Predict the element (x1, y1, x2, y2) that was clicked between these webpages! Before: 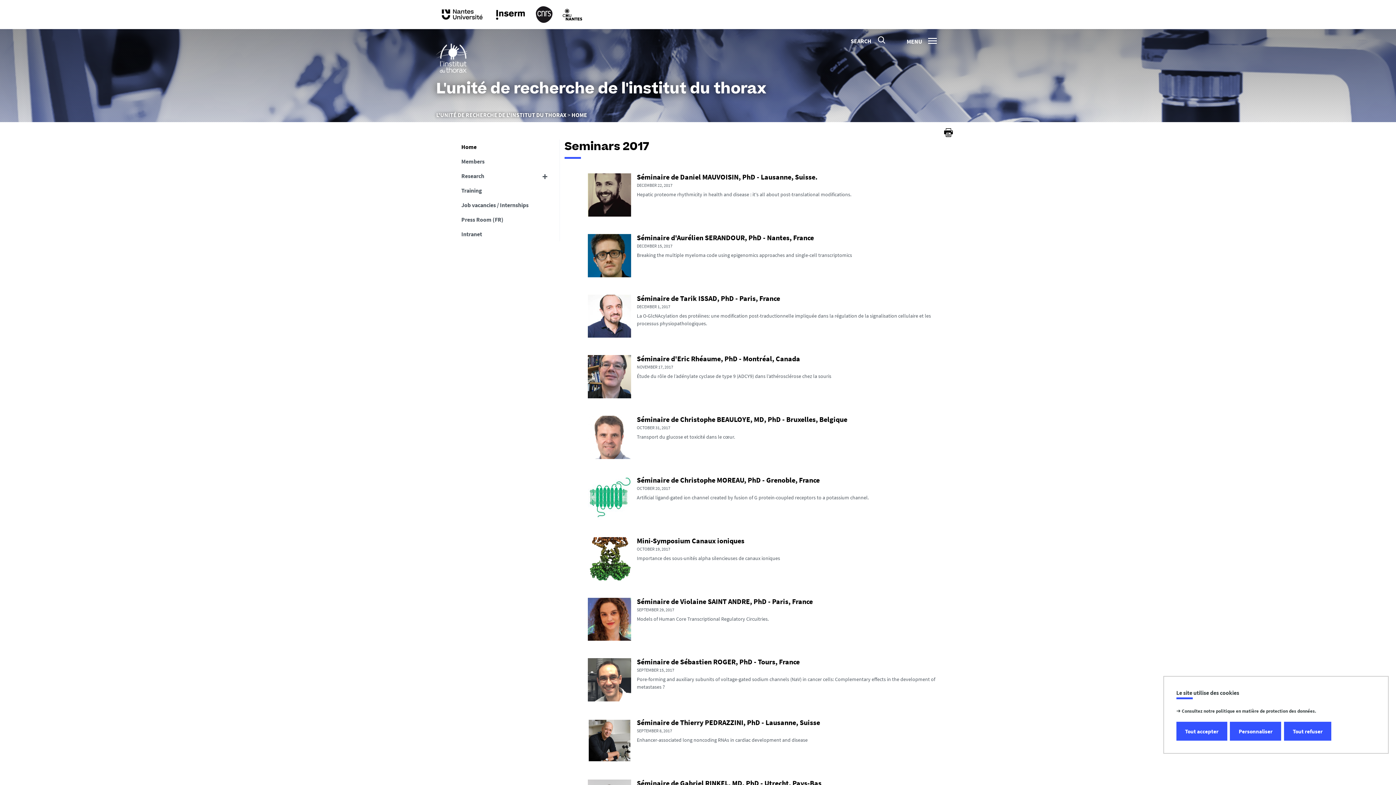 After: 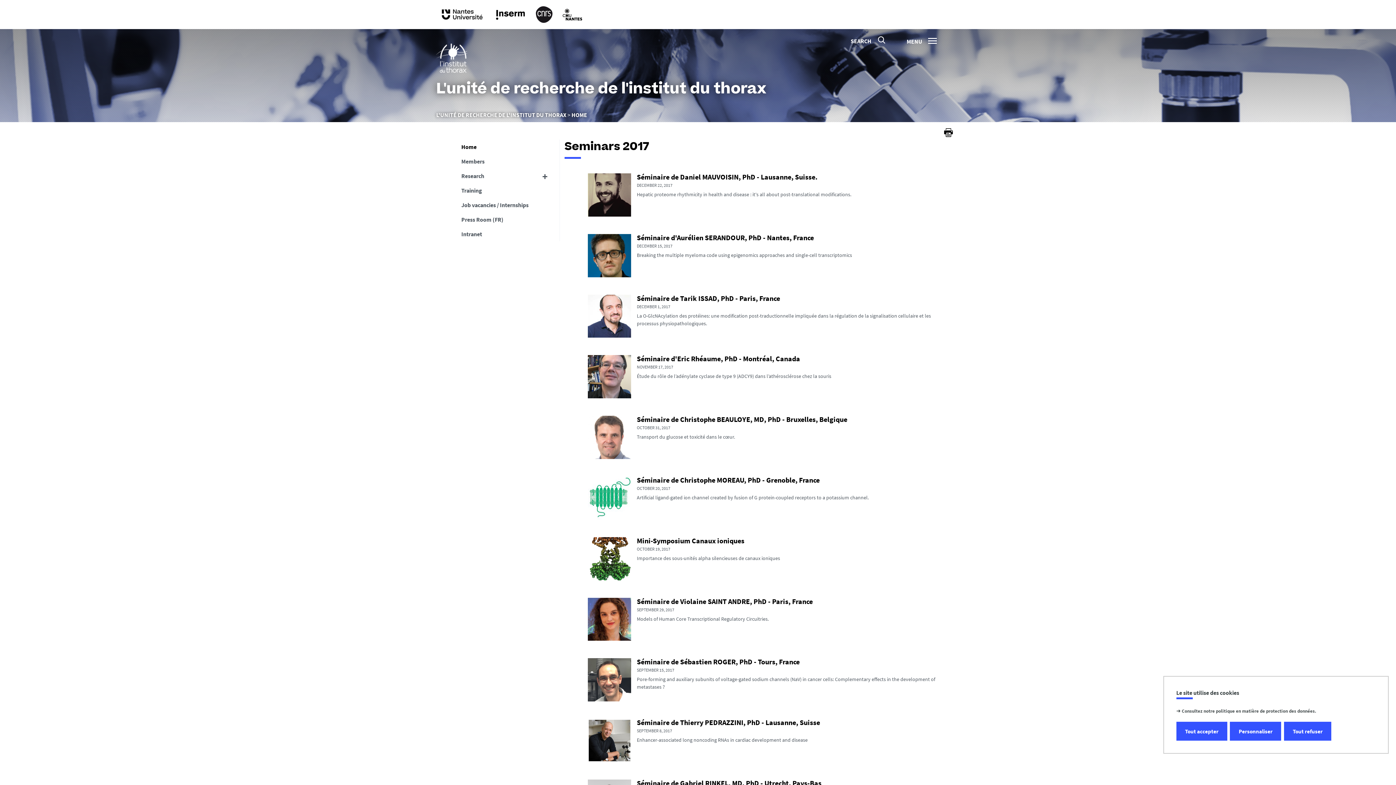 Action: label: Consultez notre politique en matière de protection des données. bbox: (1182, 708, 1316, 714)